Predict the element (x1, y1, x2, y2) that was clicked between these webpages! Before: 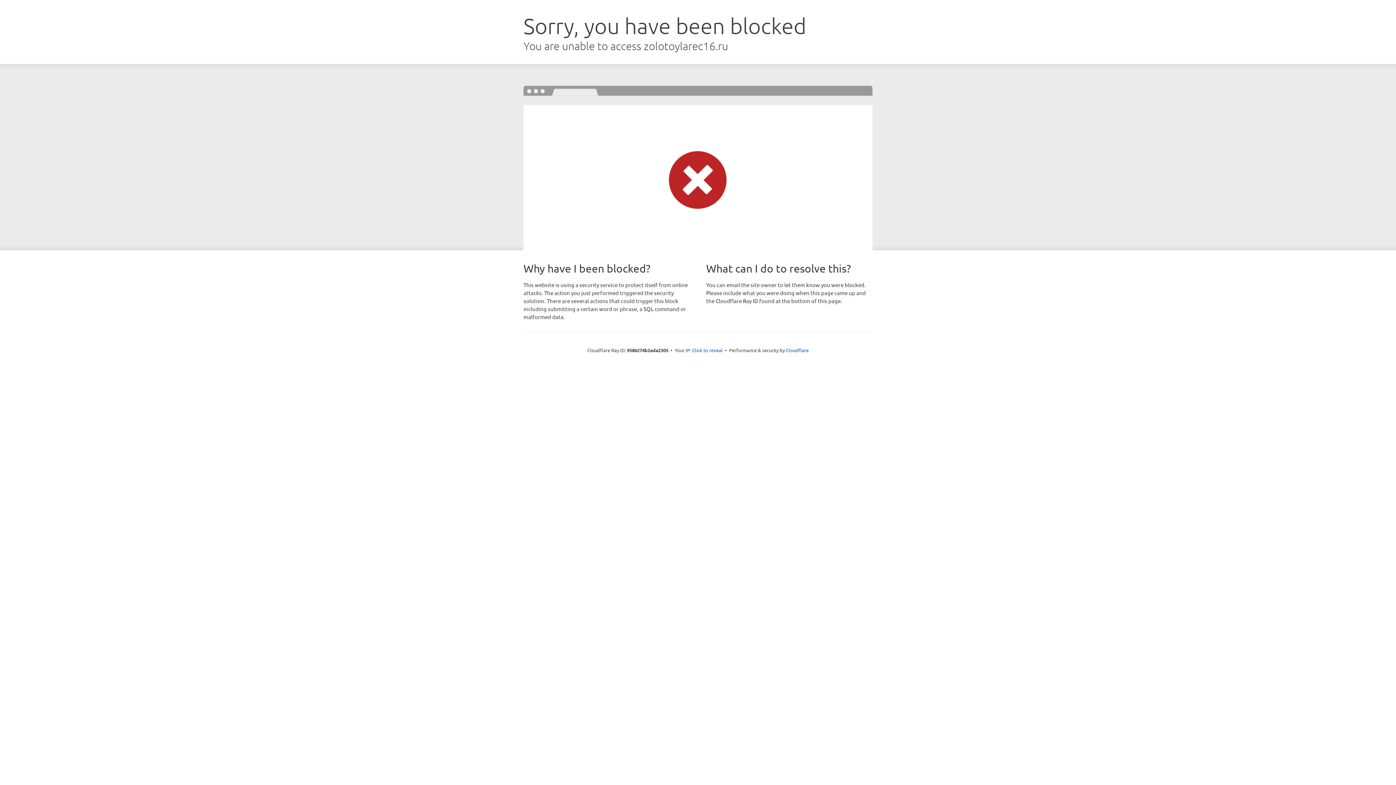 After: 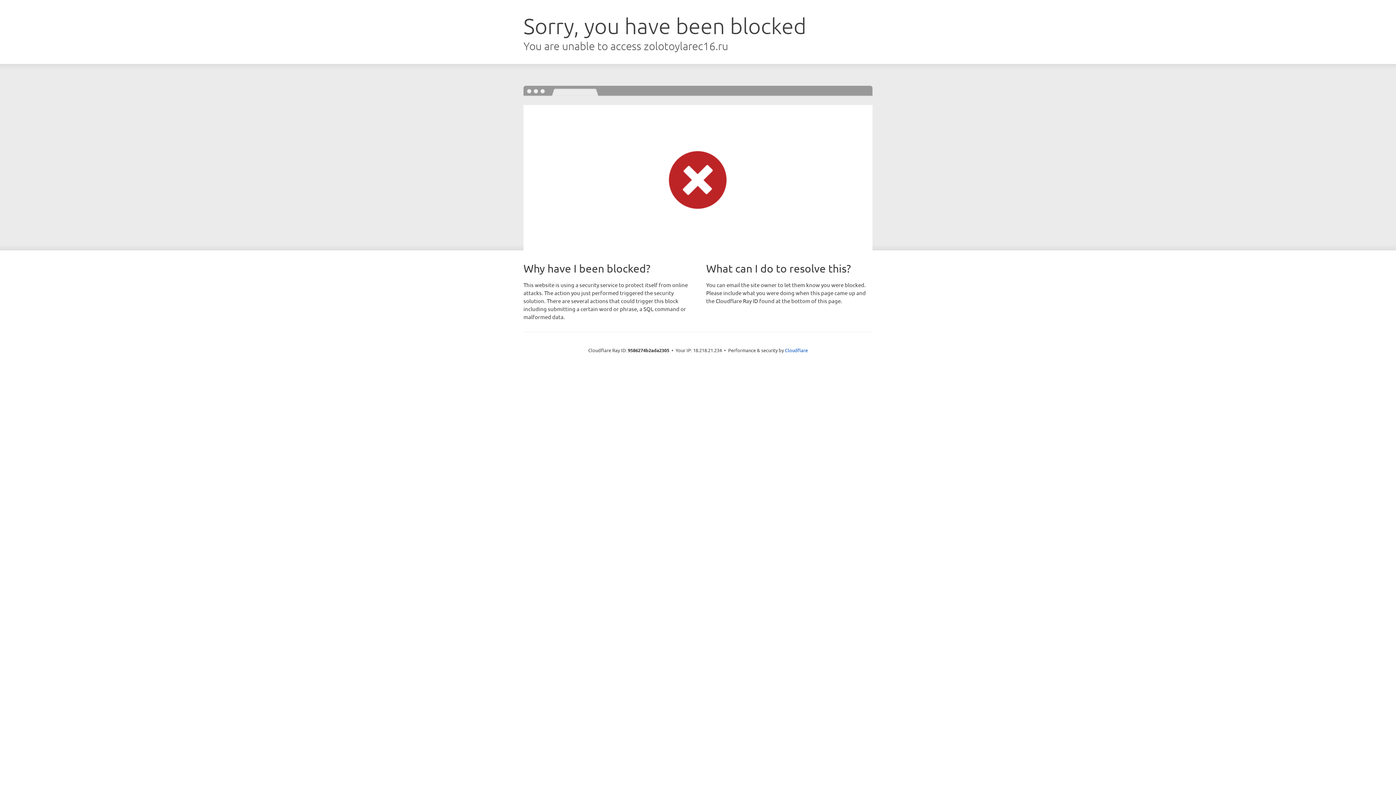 Action: bbox: (692, 346, 722, 353) label: Click to reveal